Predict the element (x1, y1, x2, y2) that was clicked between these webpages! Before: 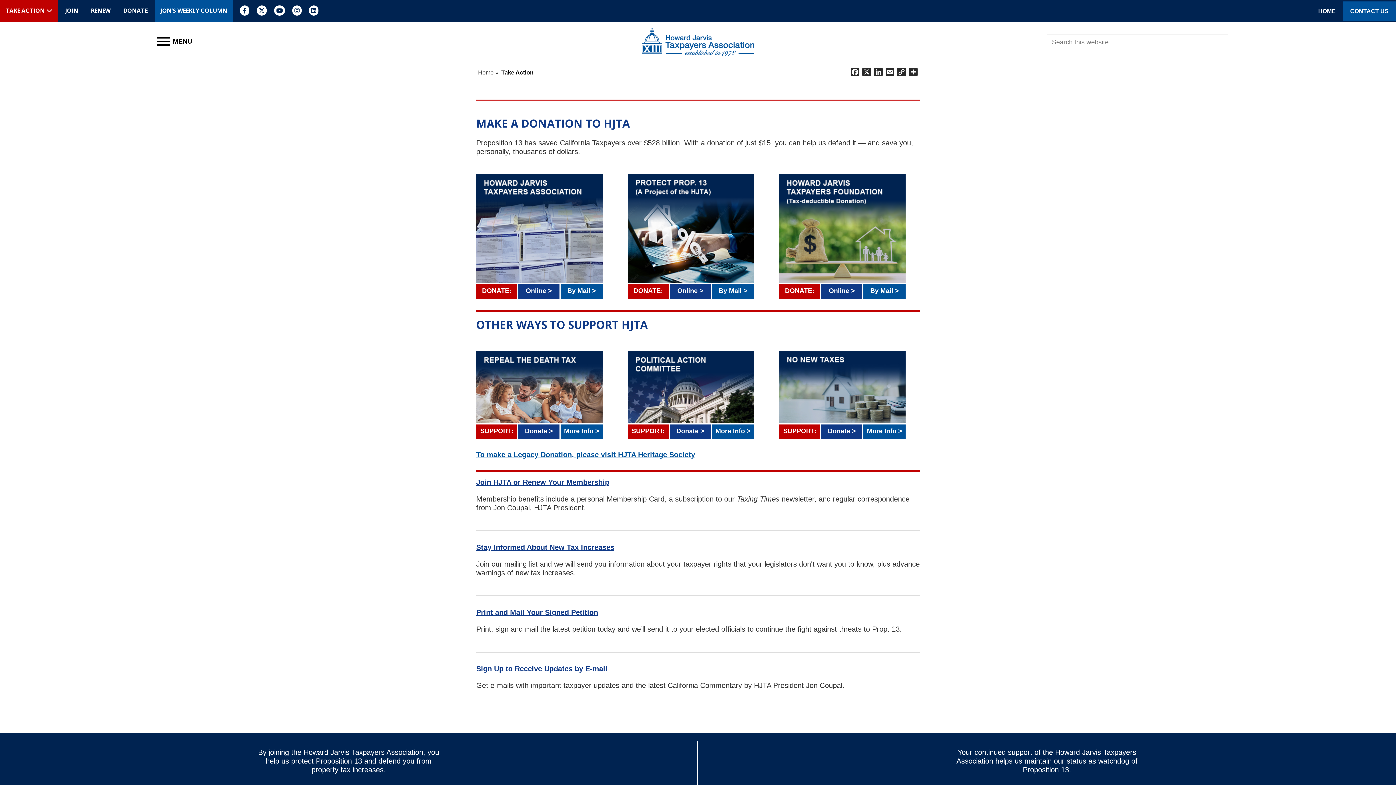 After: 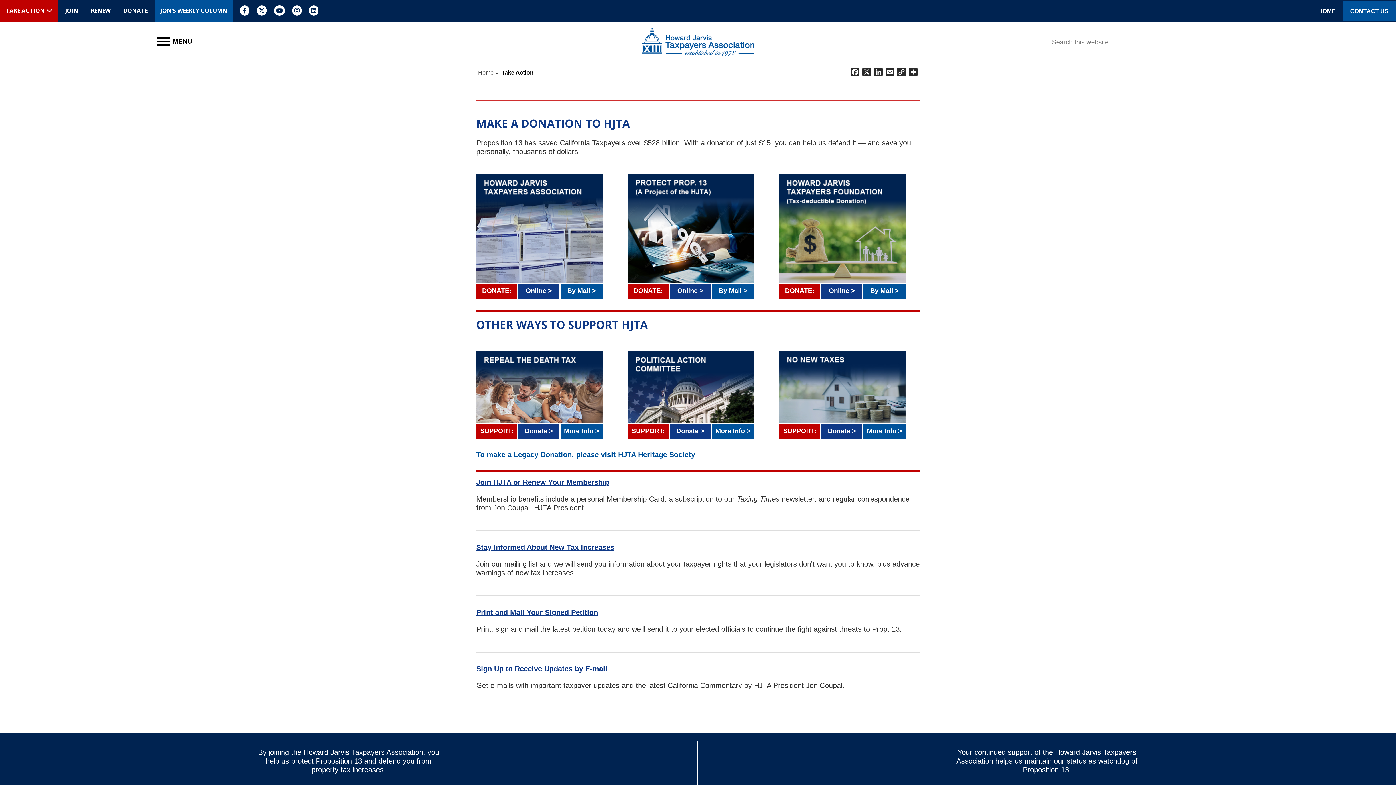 Action: label: DONATE bbox: (117, 0, 153, 22)